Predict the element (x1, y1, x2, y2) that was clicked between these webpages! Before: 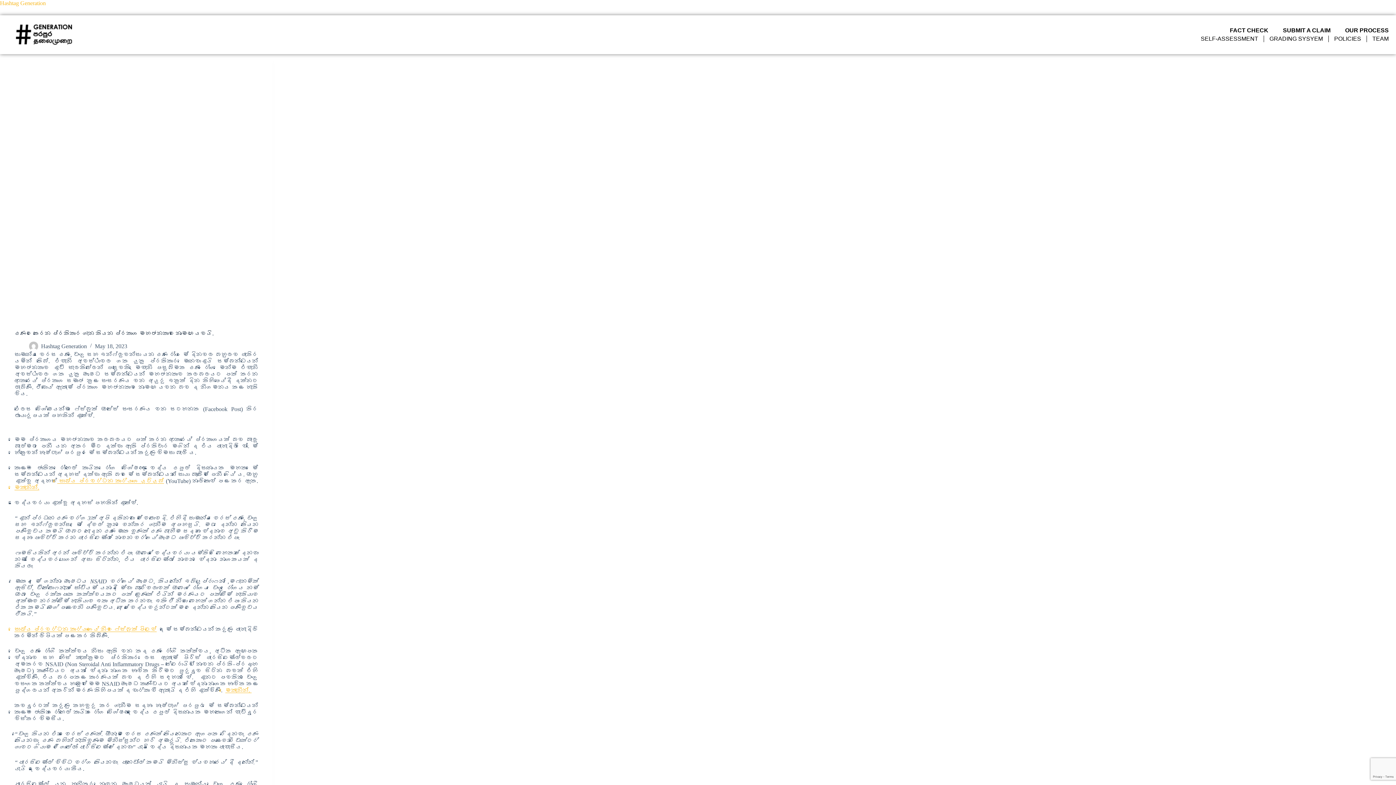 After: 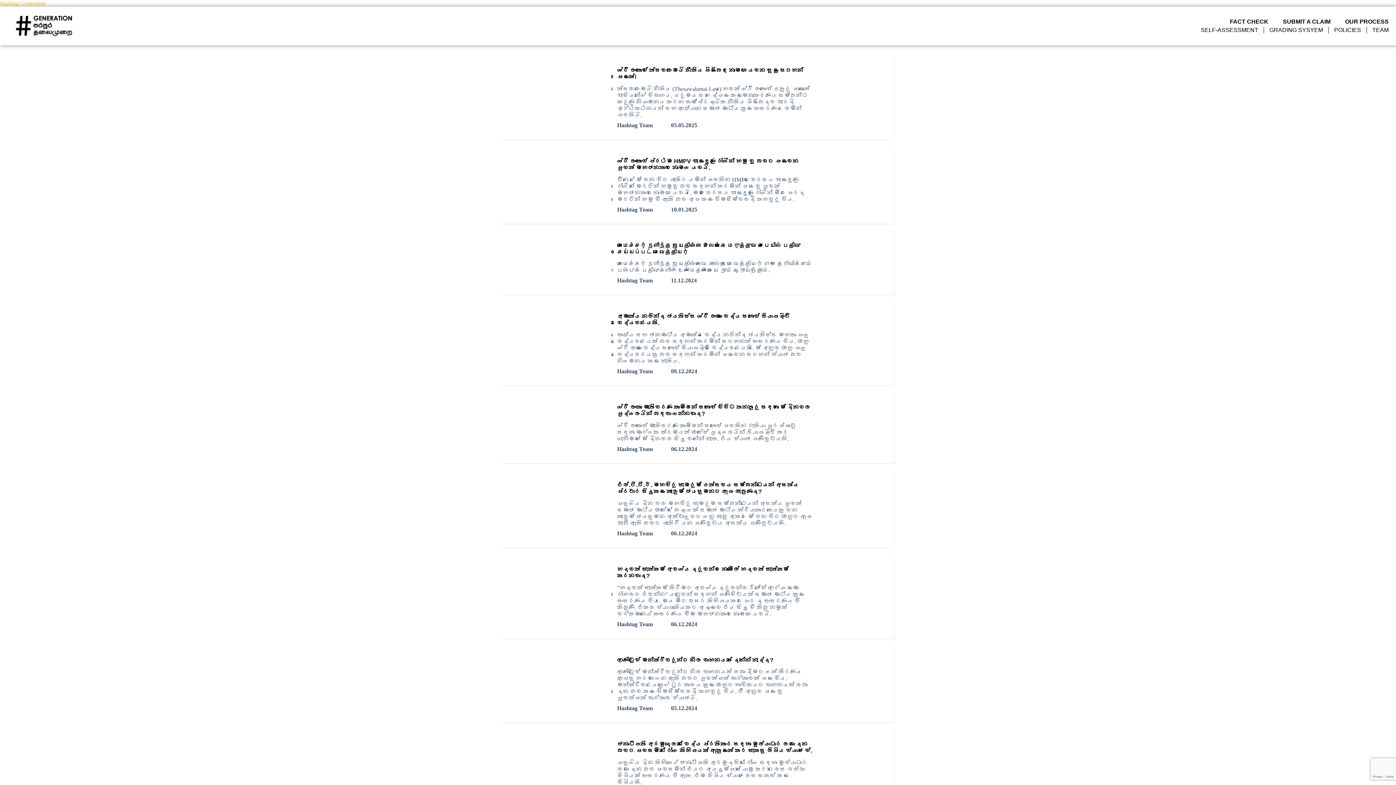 Action: bbox: (1230, 27, 1268, 33) label: FACT CHECK